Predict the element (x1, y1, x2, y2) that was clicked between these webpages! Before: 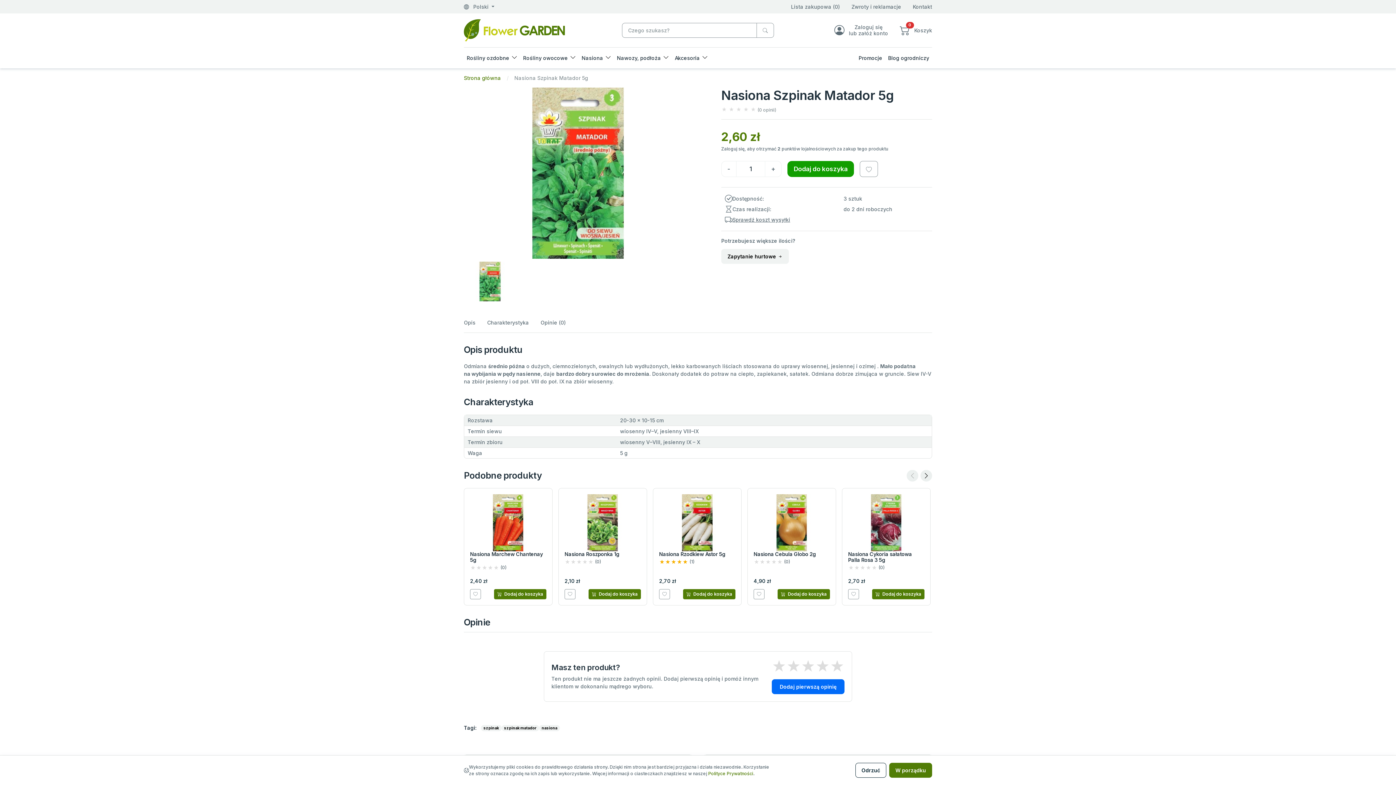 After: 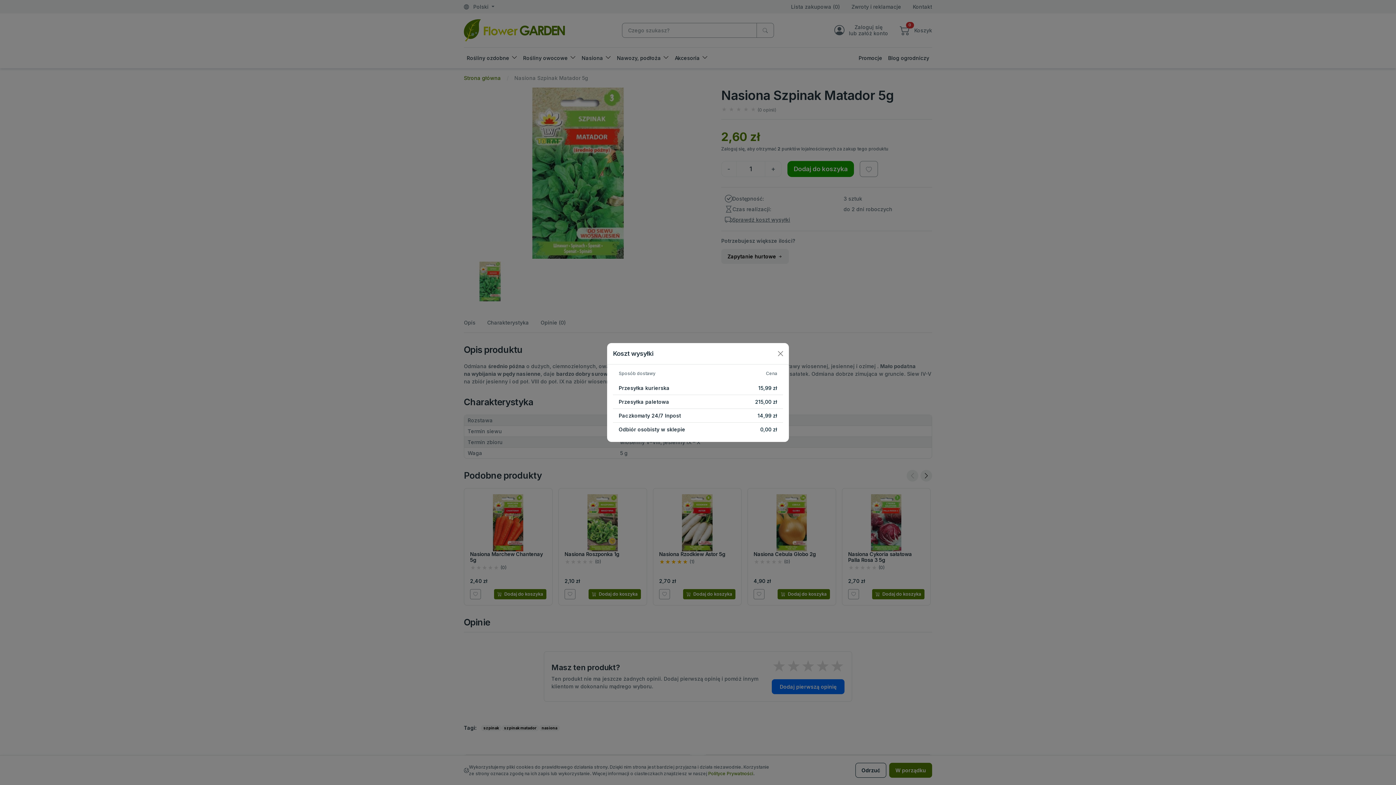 Action: label: Sprawdź koszt wysyłki bbox: (732, 215, 790, 223)